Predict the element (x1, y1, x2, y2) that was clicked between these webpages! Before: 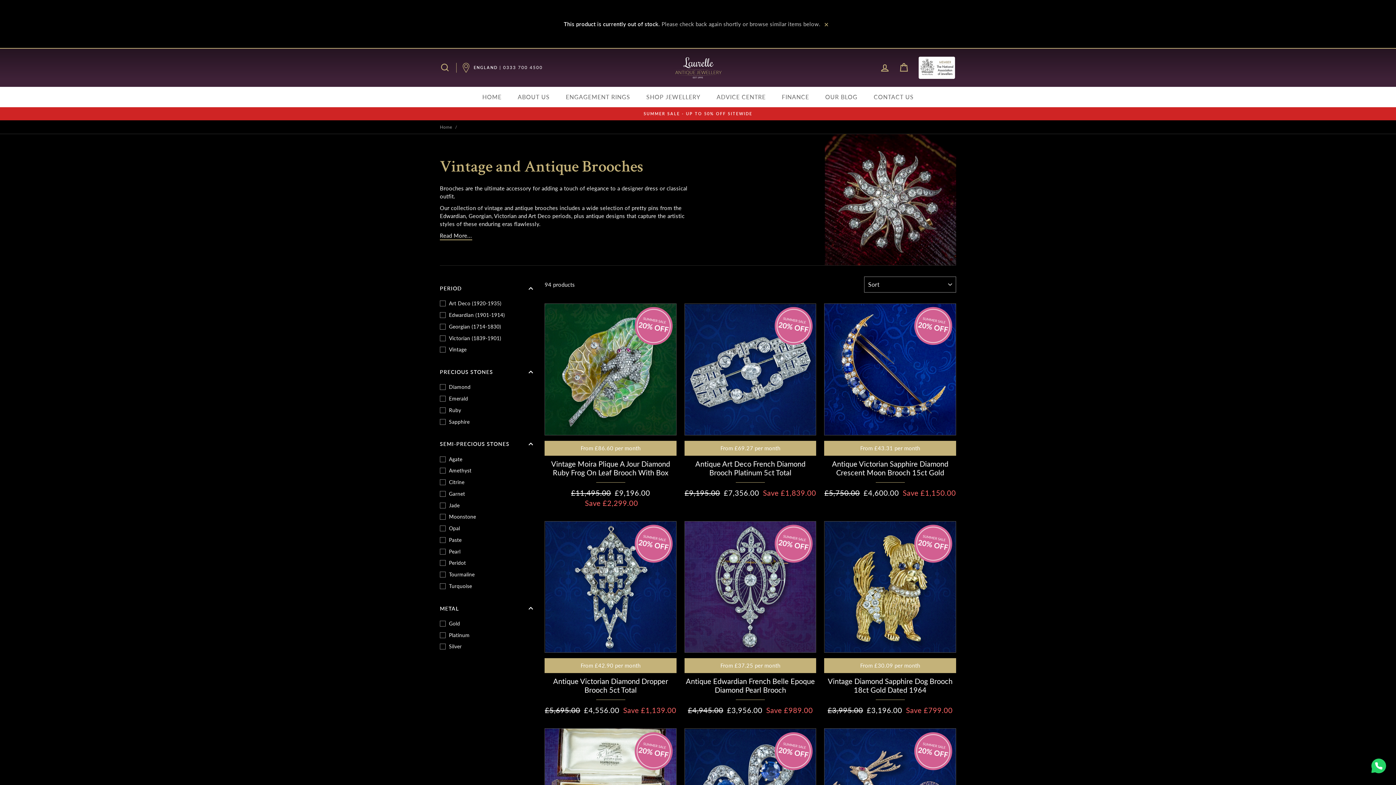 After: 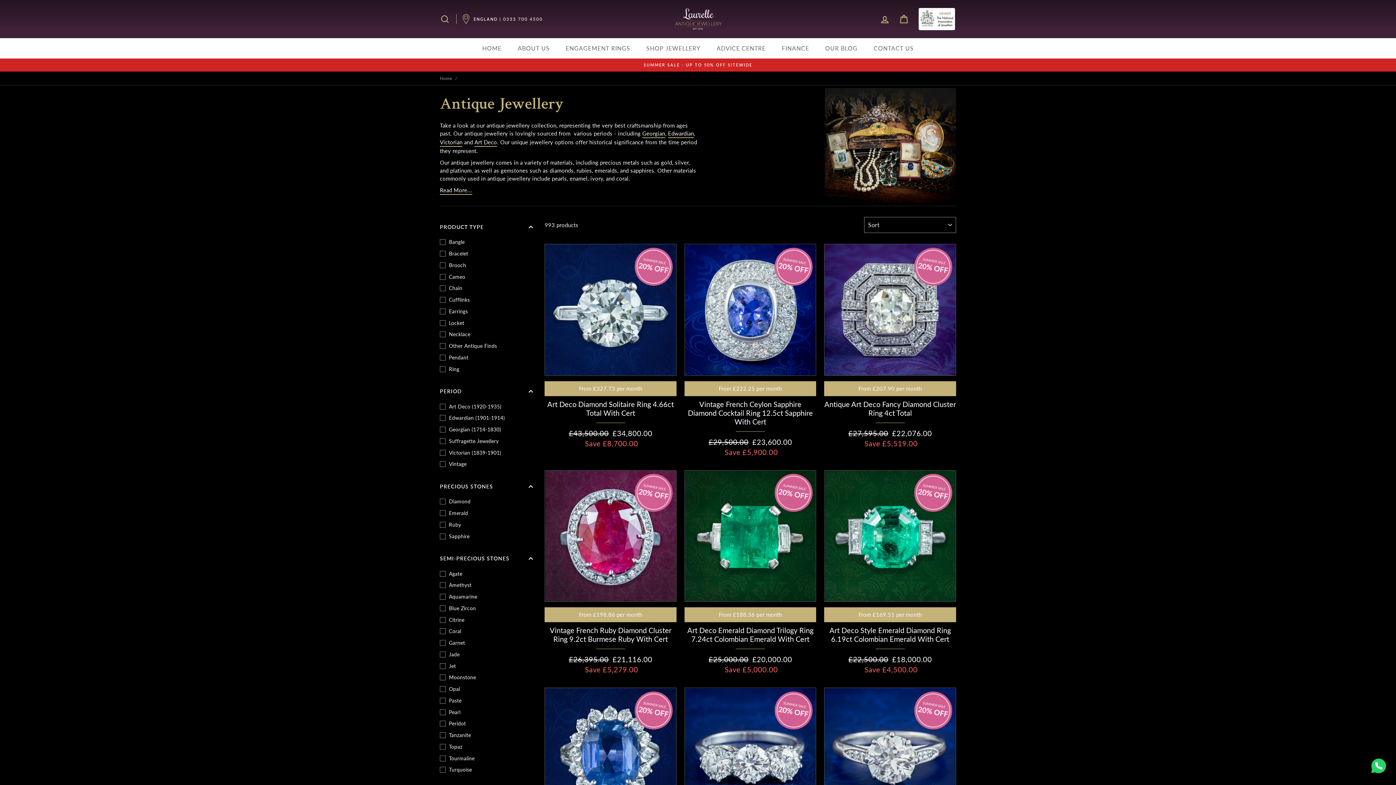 Action: bbox: (441, 110, 954, 116) label: SUMMER SALE - UP TO 50% OFF SITEWIDE